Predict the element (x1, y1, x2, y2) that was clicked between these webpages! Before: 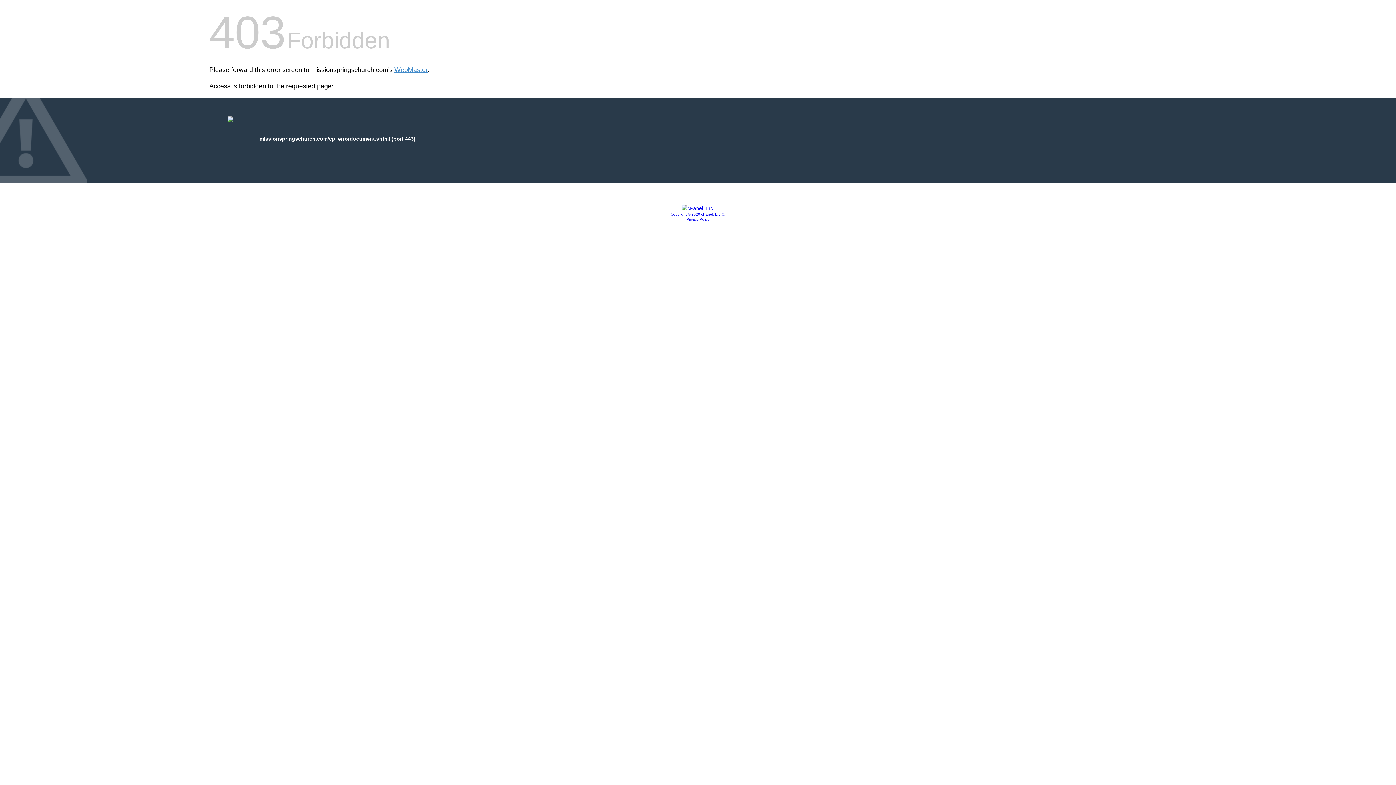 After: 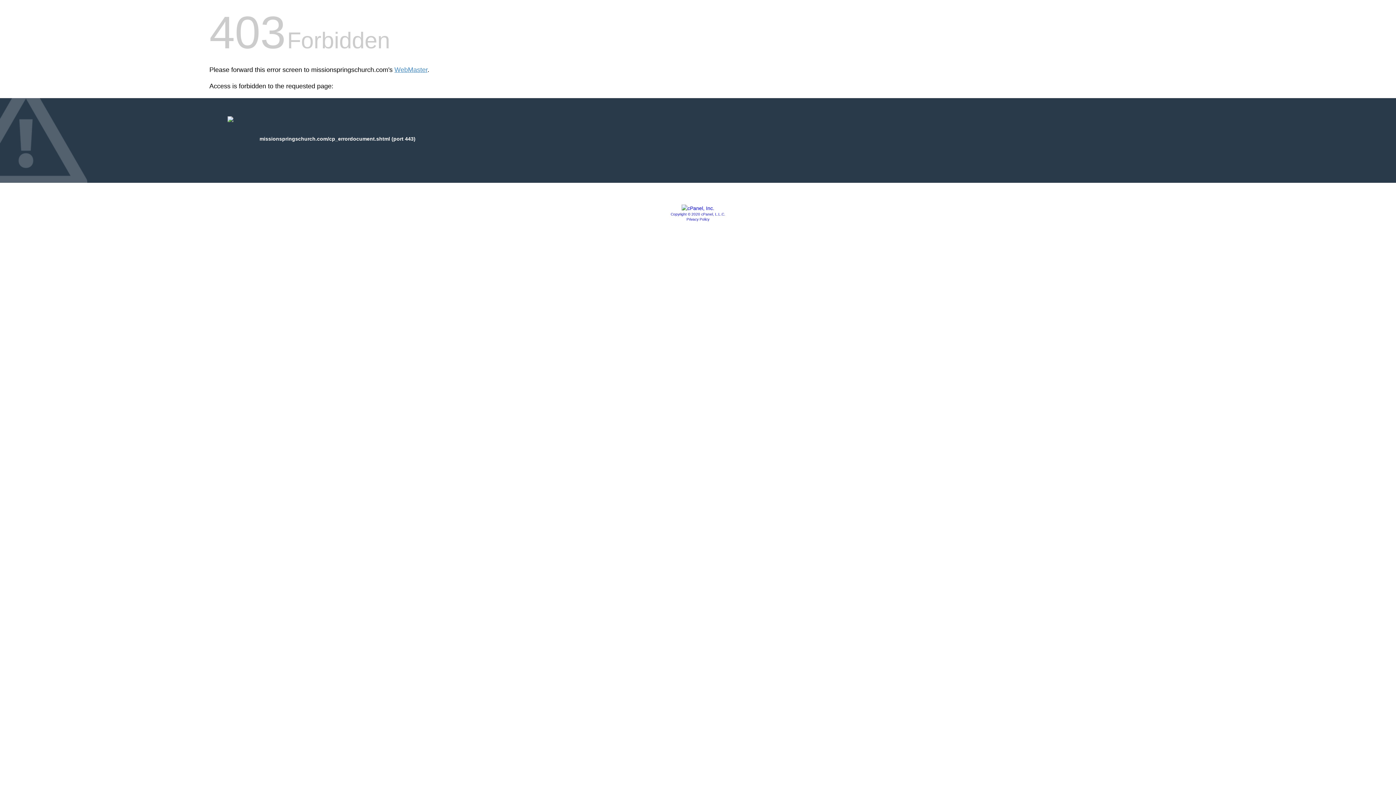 Action: bbox: (686, 217, 709, 221) label: Privacy Policy